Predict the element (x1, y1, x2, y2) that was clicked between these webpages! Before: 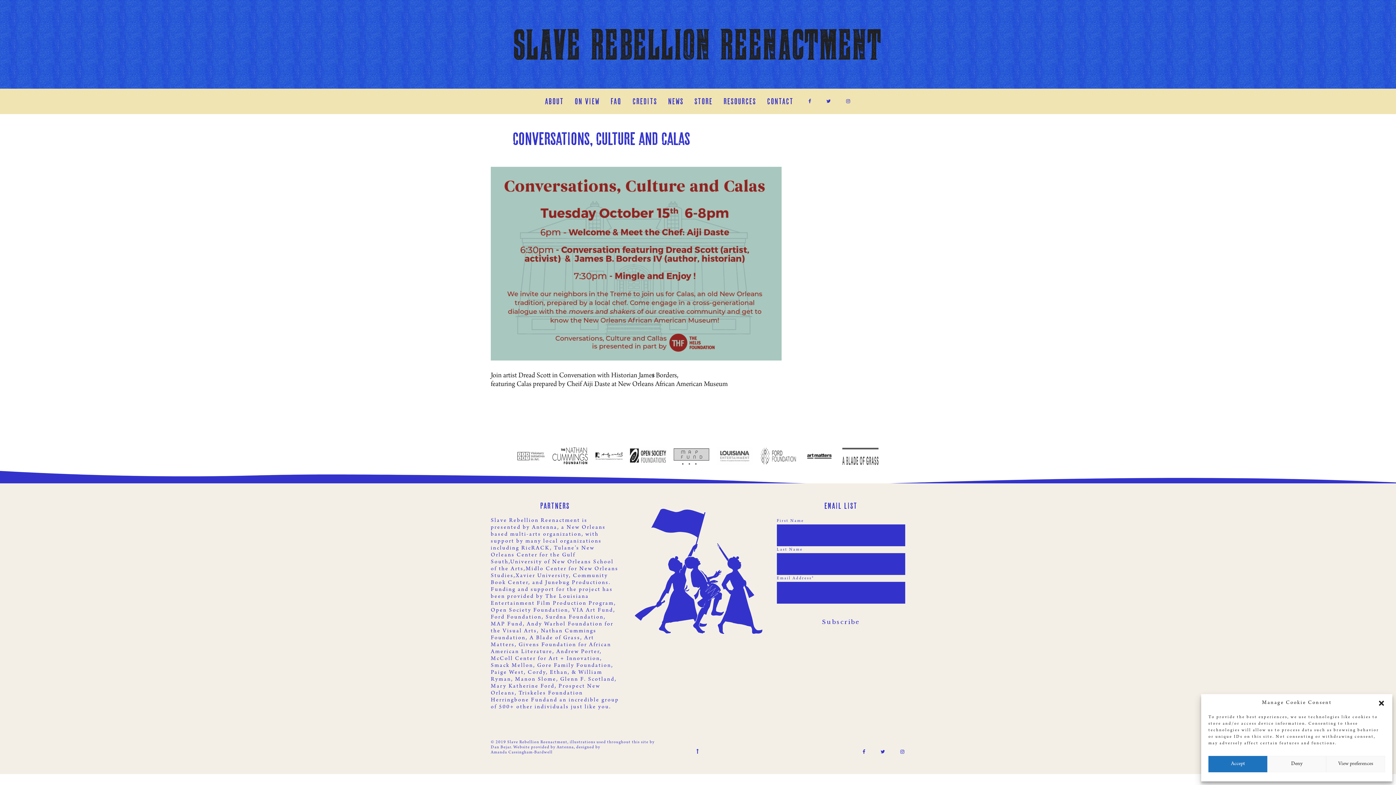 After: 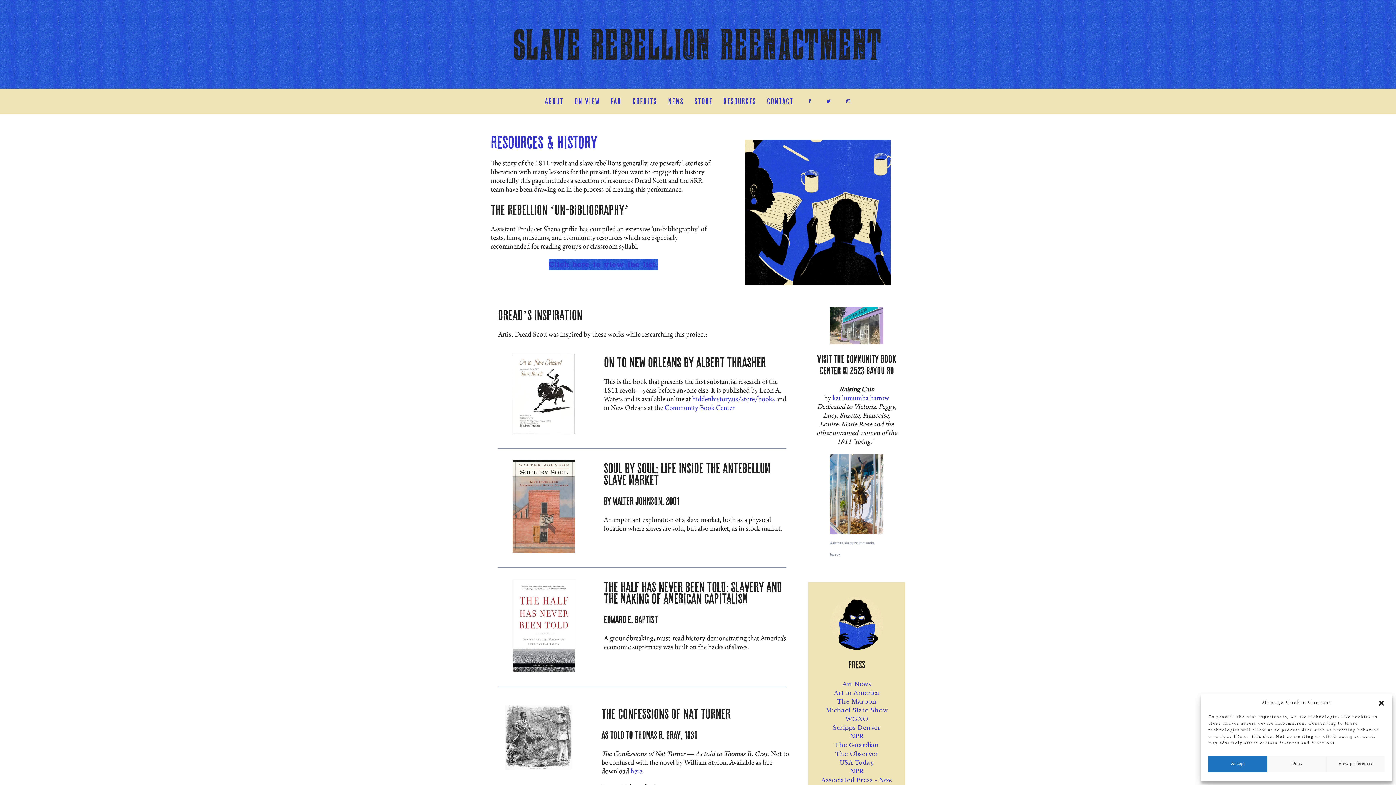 Action: bbox: (723, 59, 756, 142) label: resources